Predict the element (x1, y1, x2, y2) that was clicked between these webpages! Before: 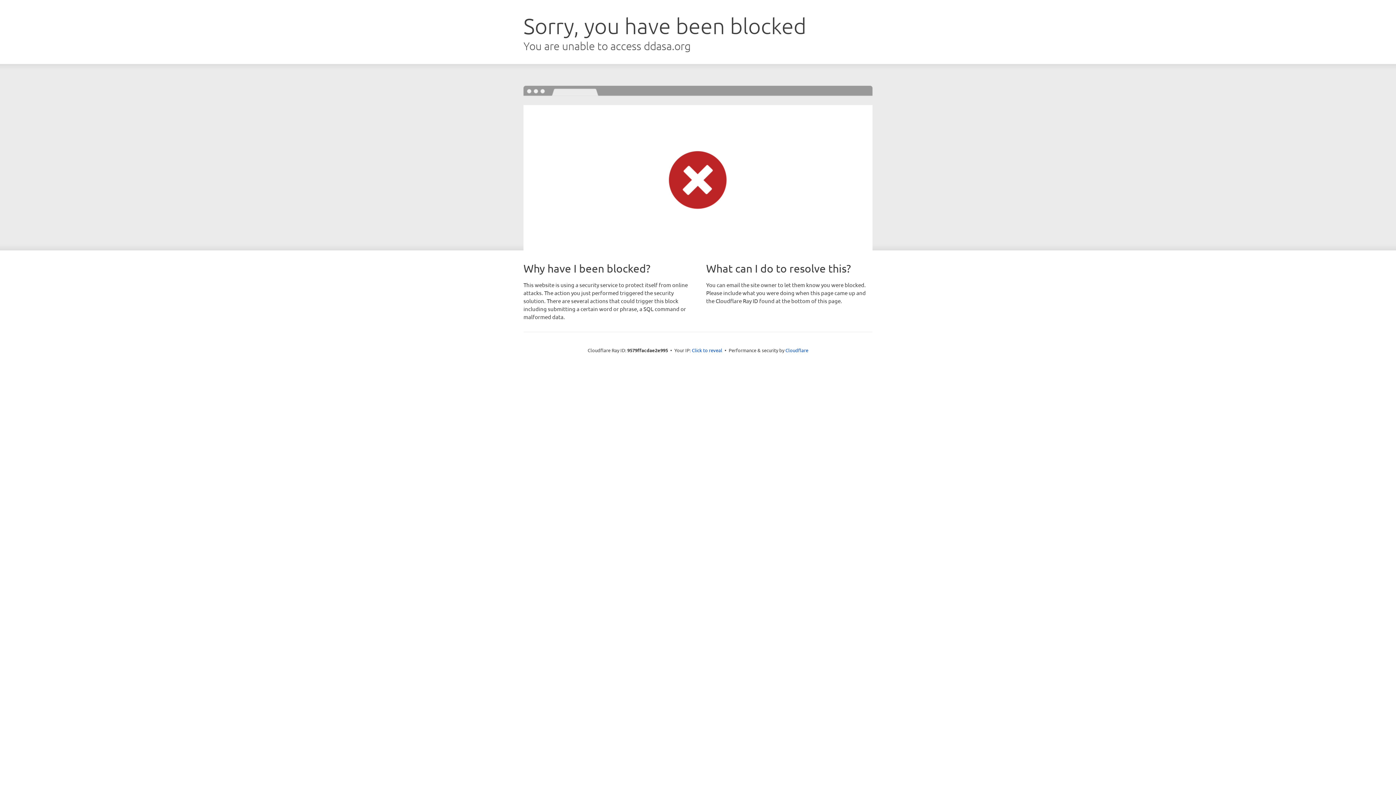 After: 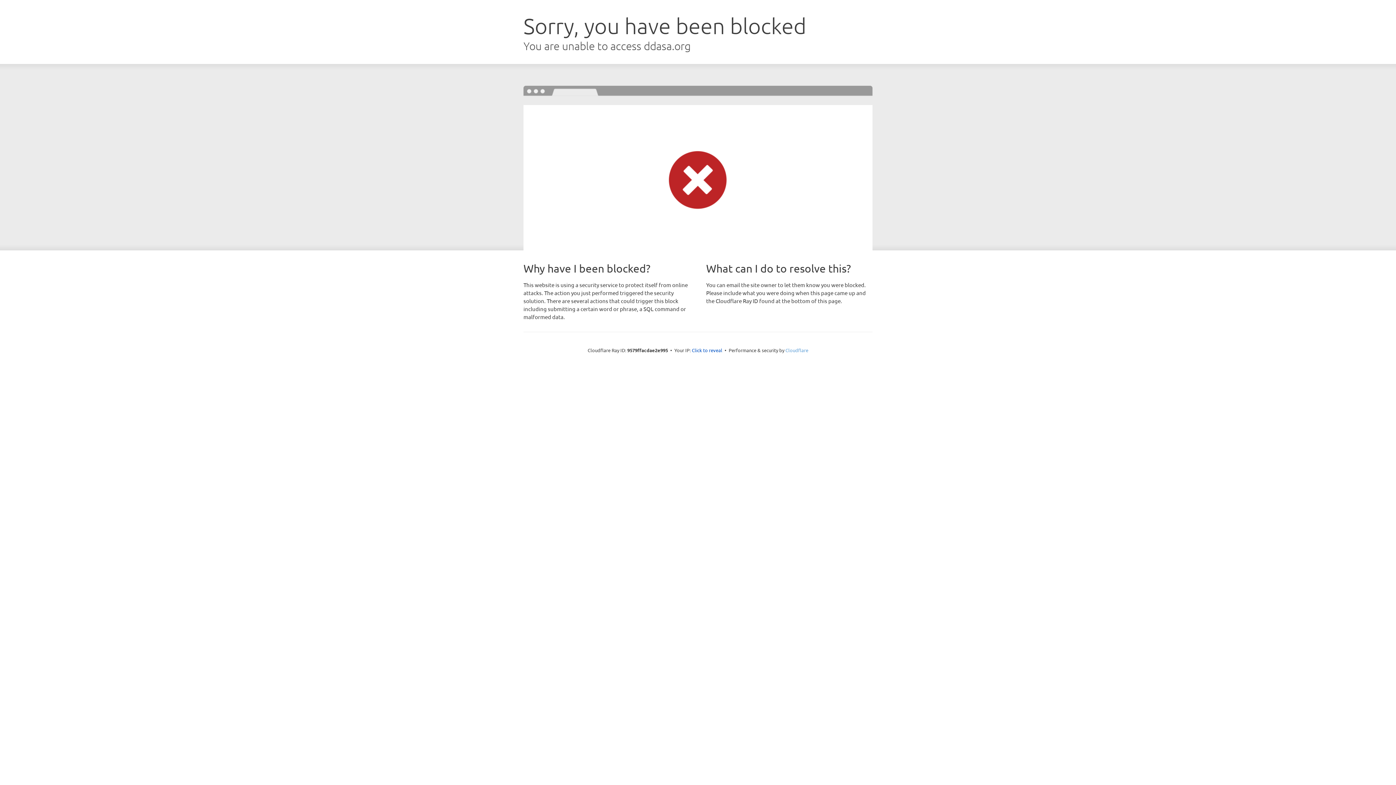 Action: bbox: (785, 347, 808, 353) label: Cloudflare